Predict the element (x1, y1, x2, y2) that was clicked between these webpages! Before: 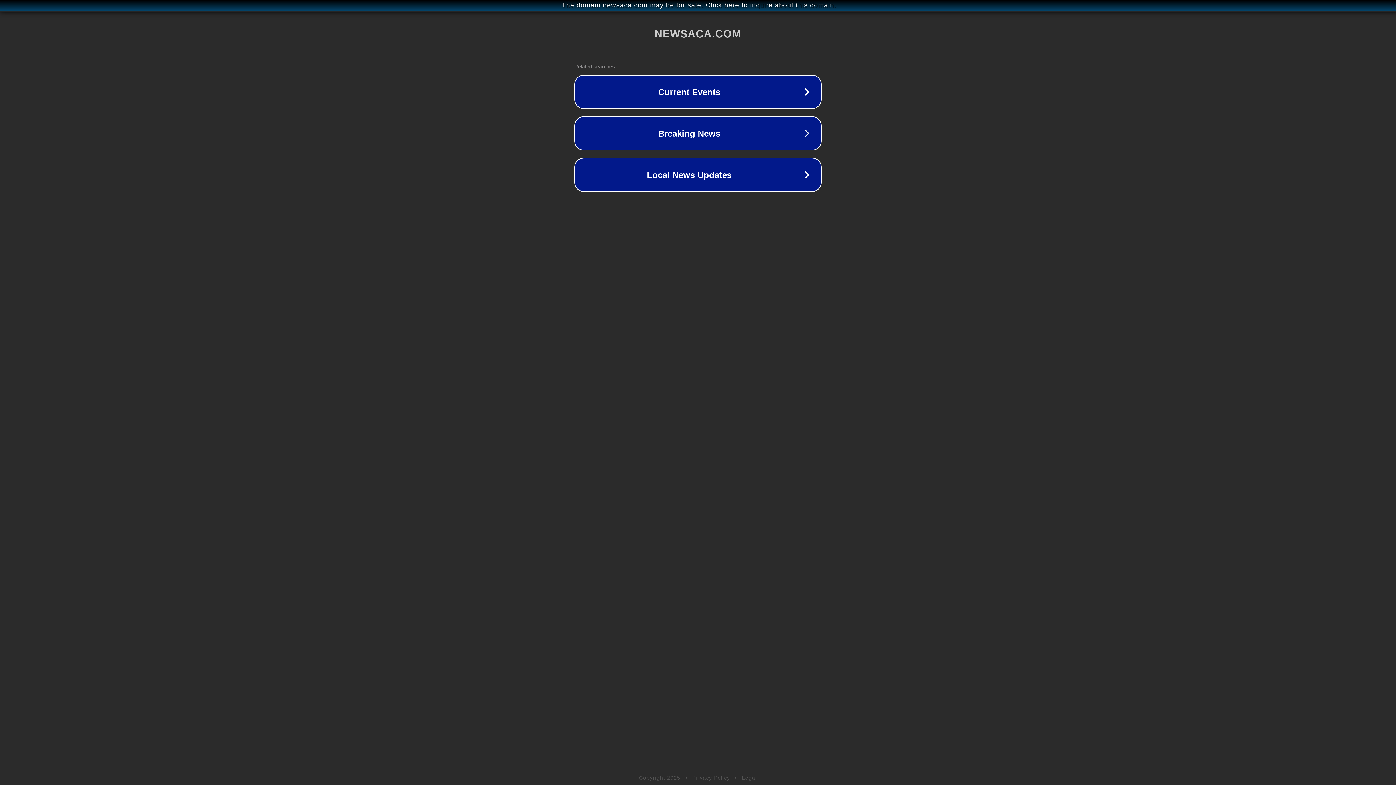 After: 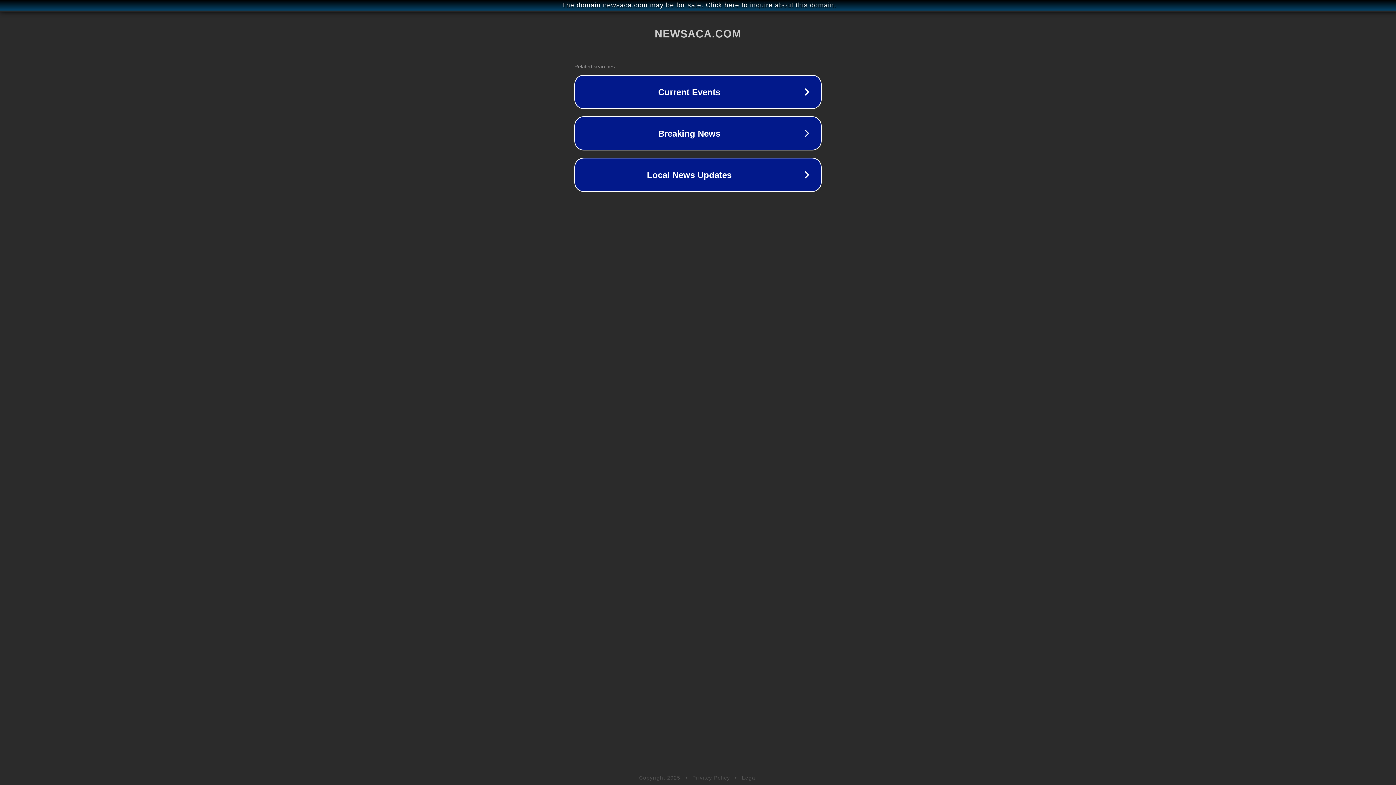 Action: label: Legal bbox: (742, 775, 757, 781)